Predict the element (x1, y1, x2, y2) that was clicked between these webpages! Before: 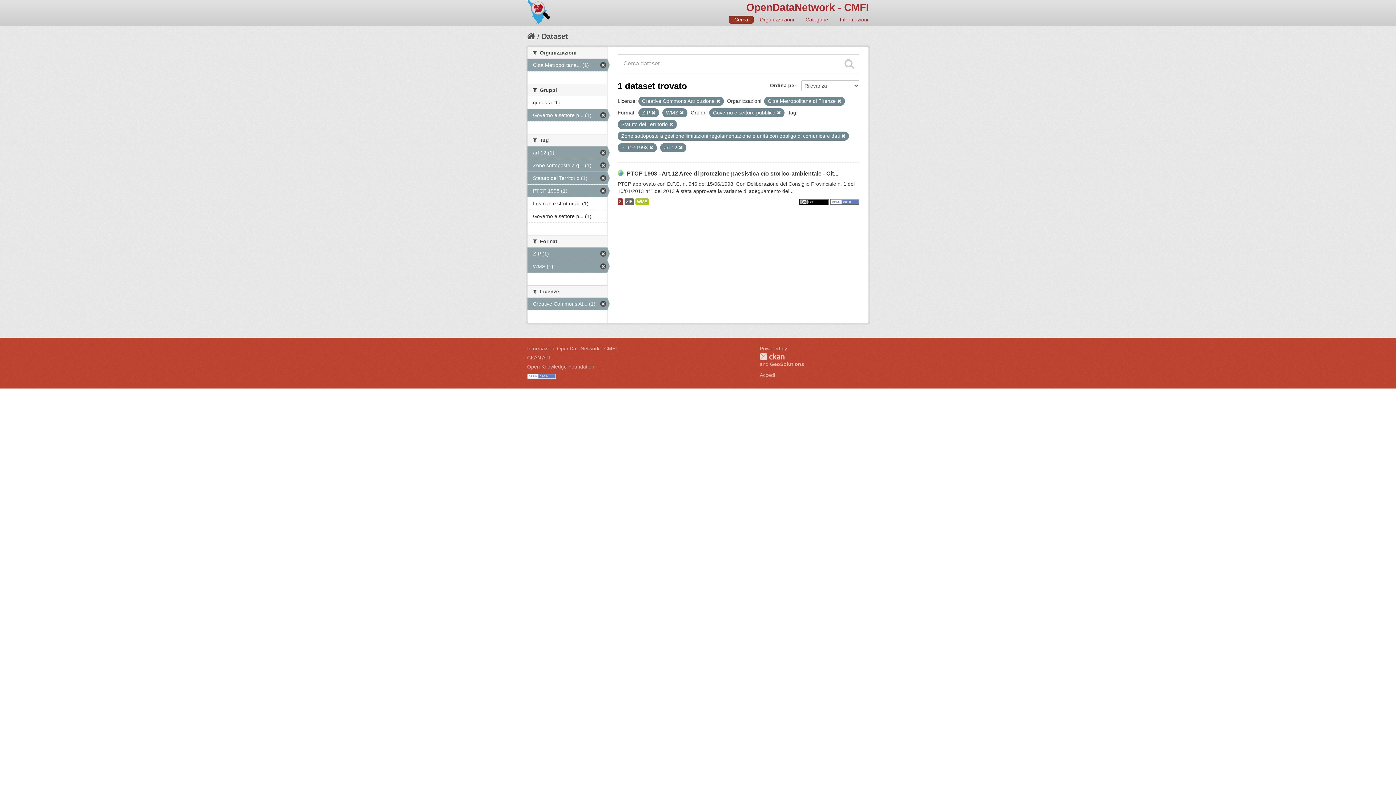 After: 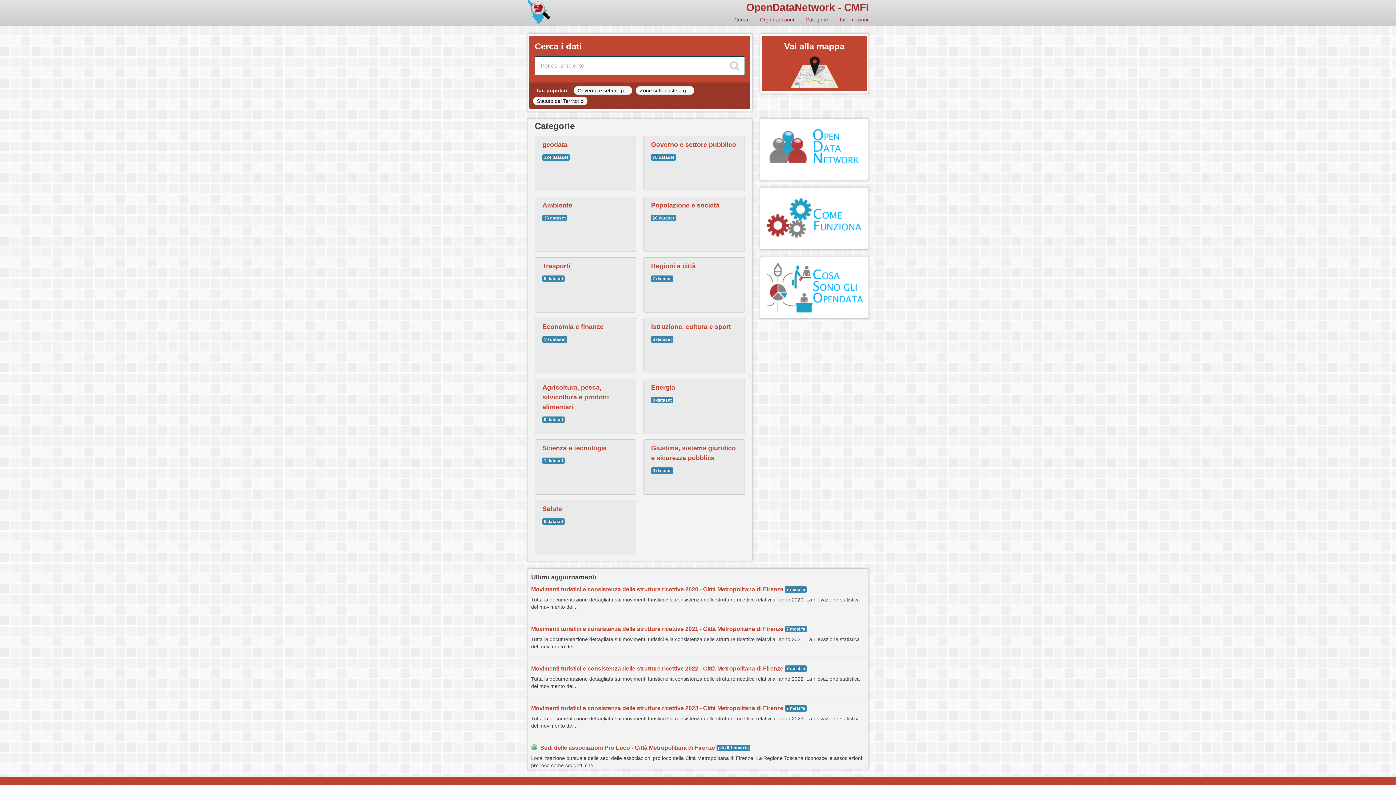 Action: bbox: (746, 1, 869, 13) label: OpenDataNetwork - CMFI